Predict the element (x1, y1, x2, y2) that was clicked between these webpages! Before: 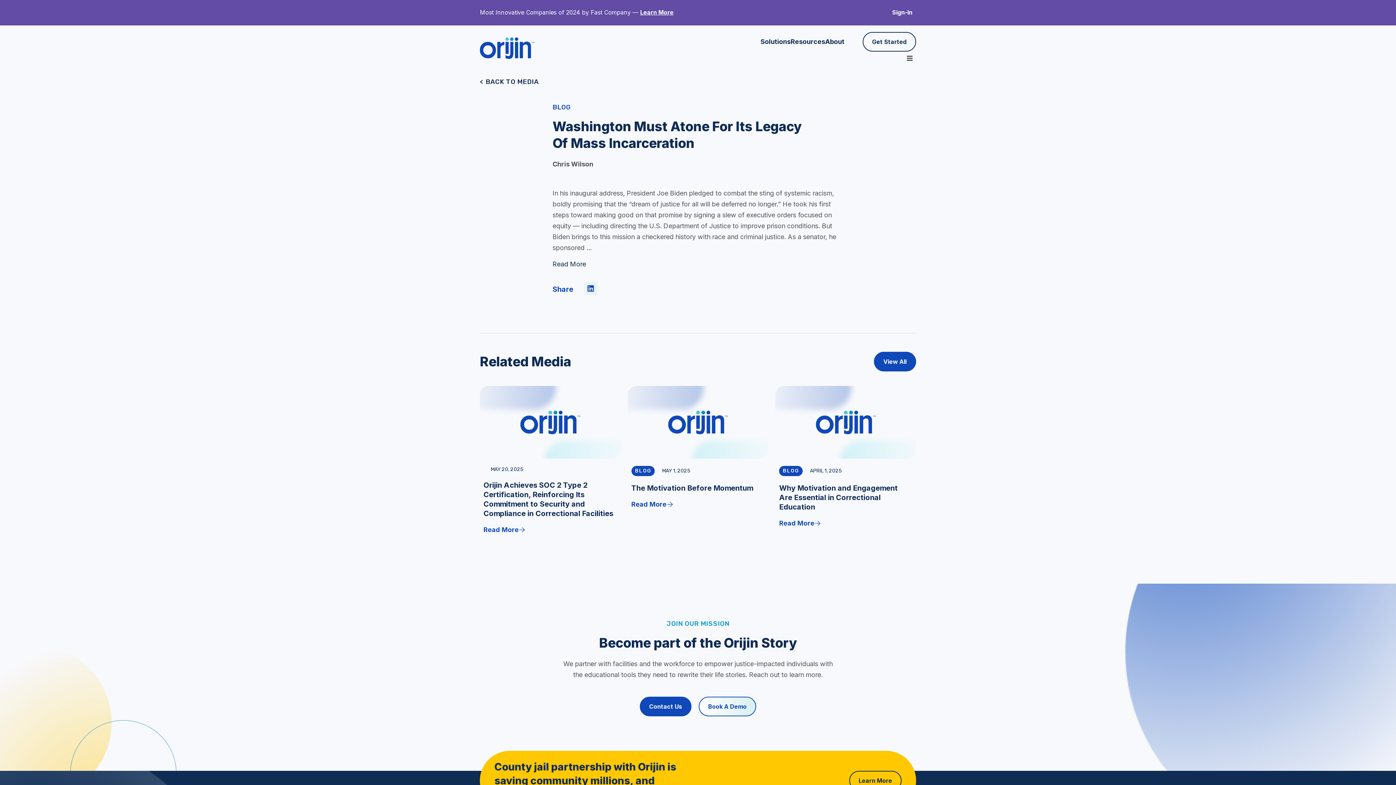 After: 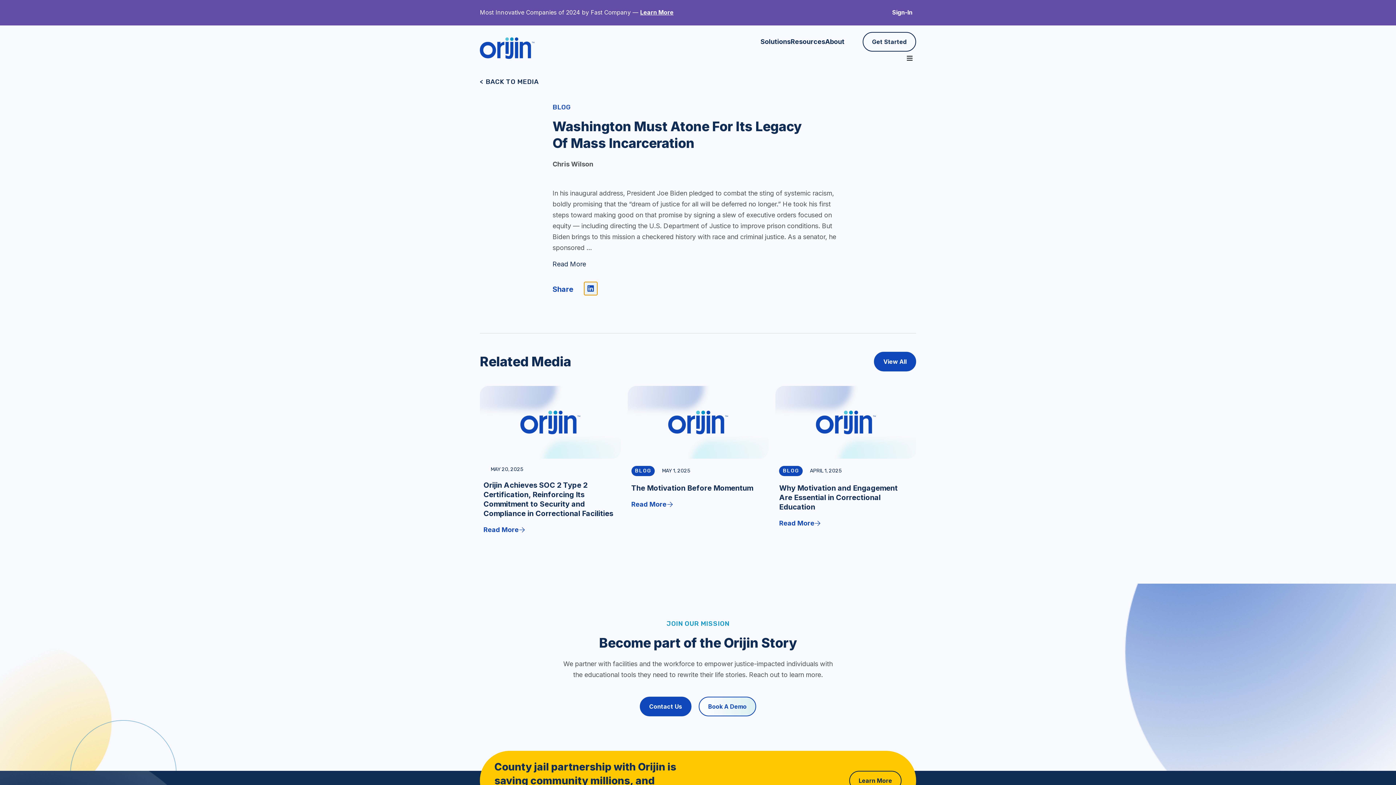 Action: bbox: (584, 282, 597, 295) label: Share on linkedin